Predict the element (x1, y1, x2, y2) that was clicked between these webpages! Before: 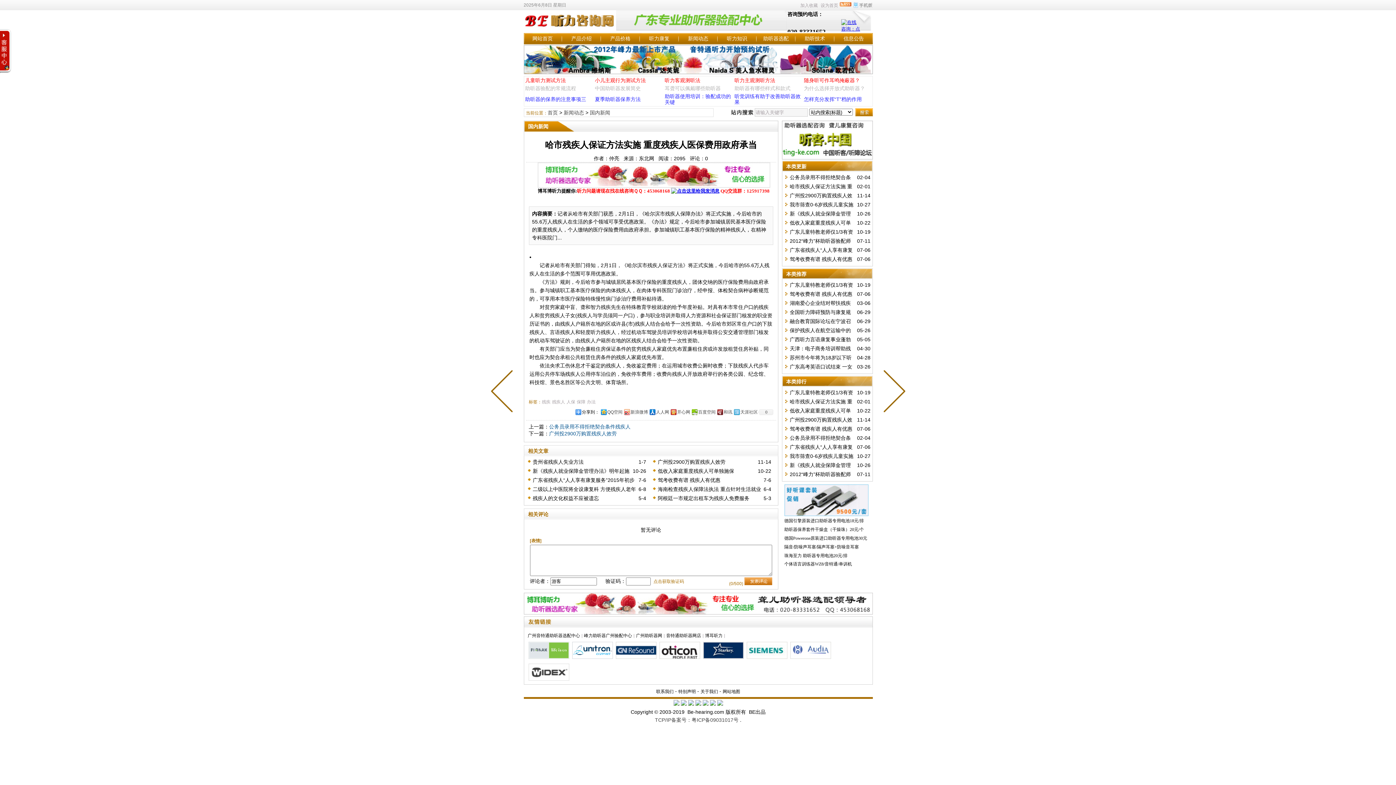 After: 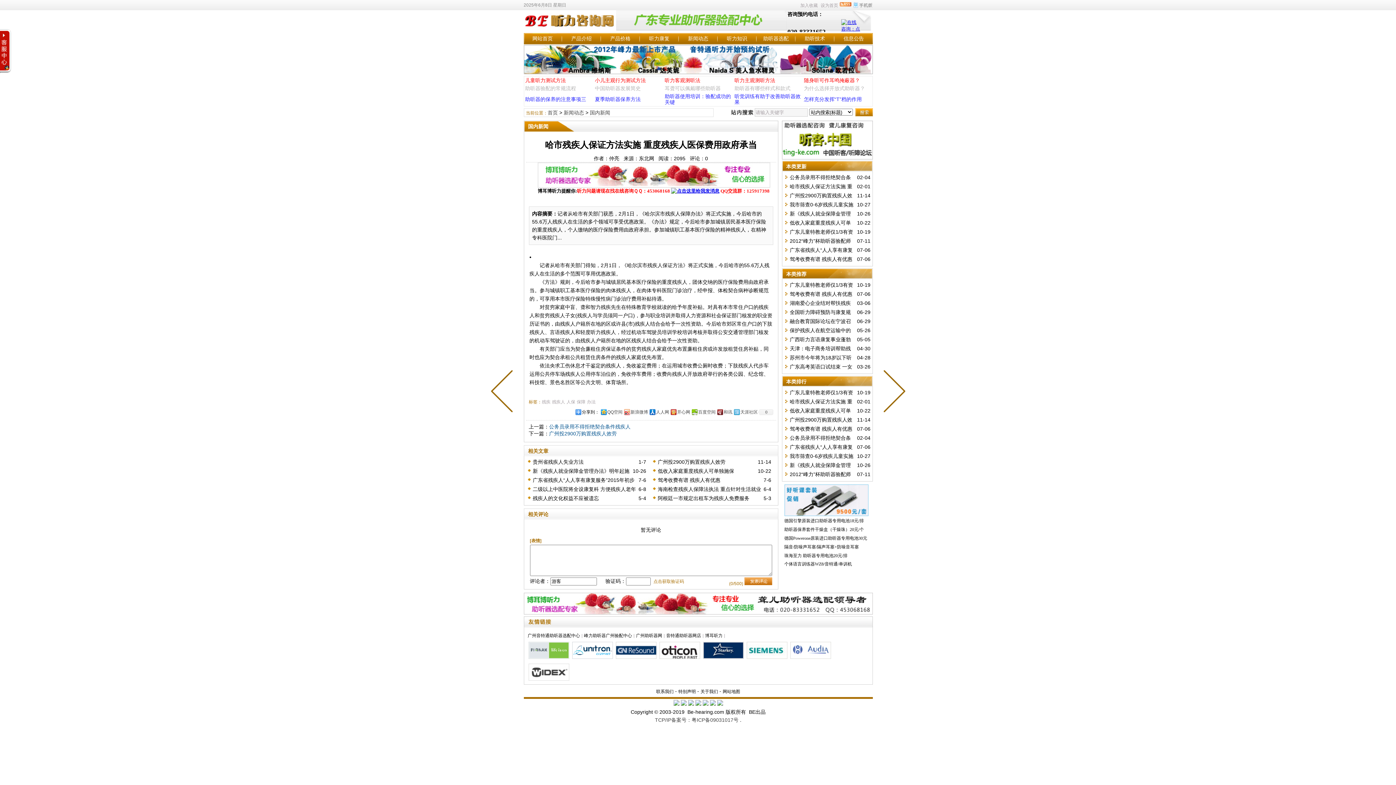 Action: bbox: (746, 655, 788, 660)